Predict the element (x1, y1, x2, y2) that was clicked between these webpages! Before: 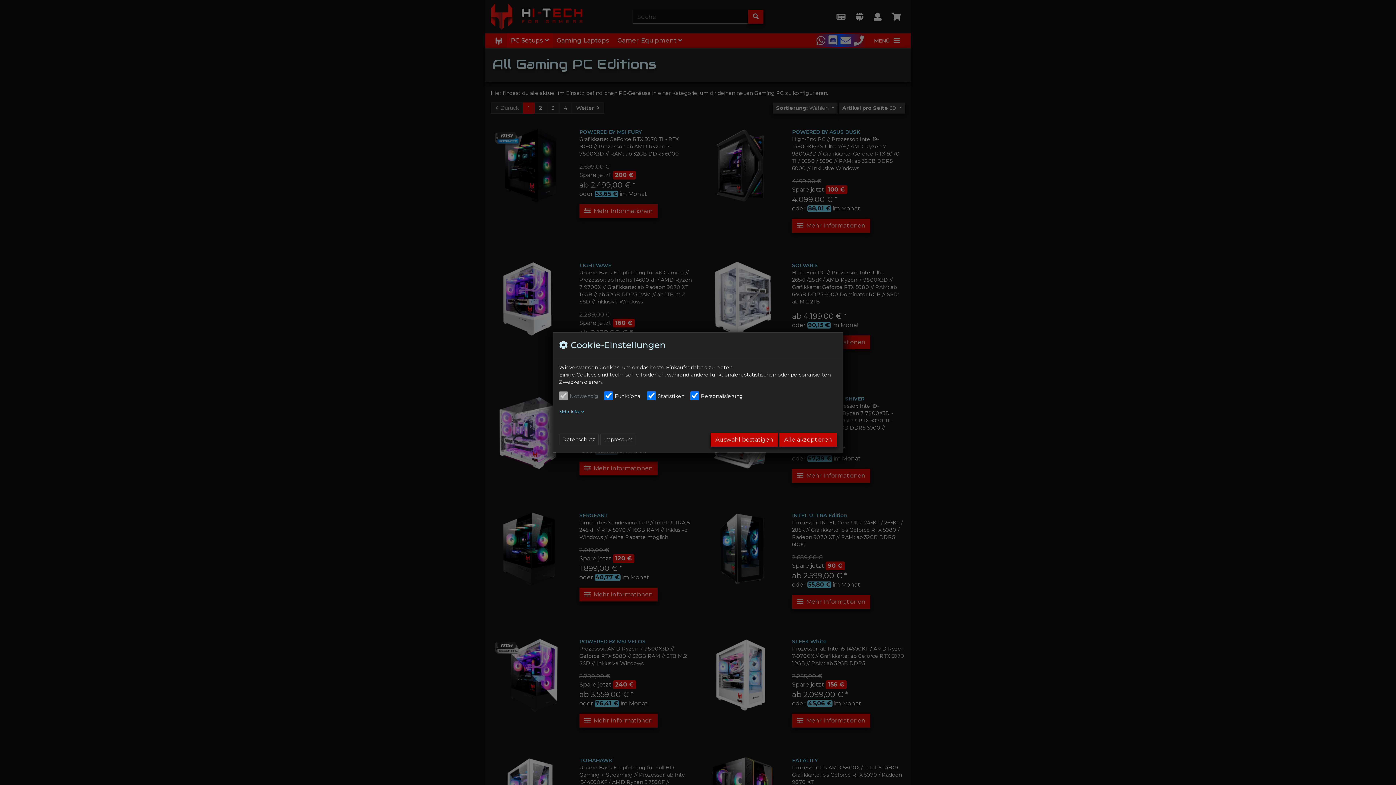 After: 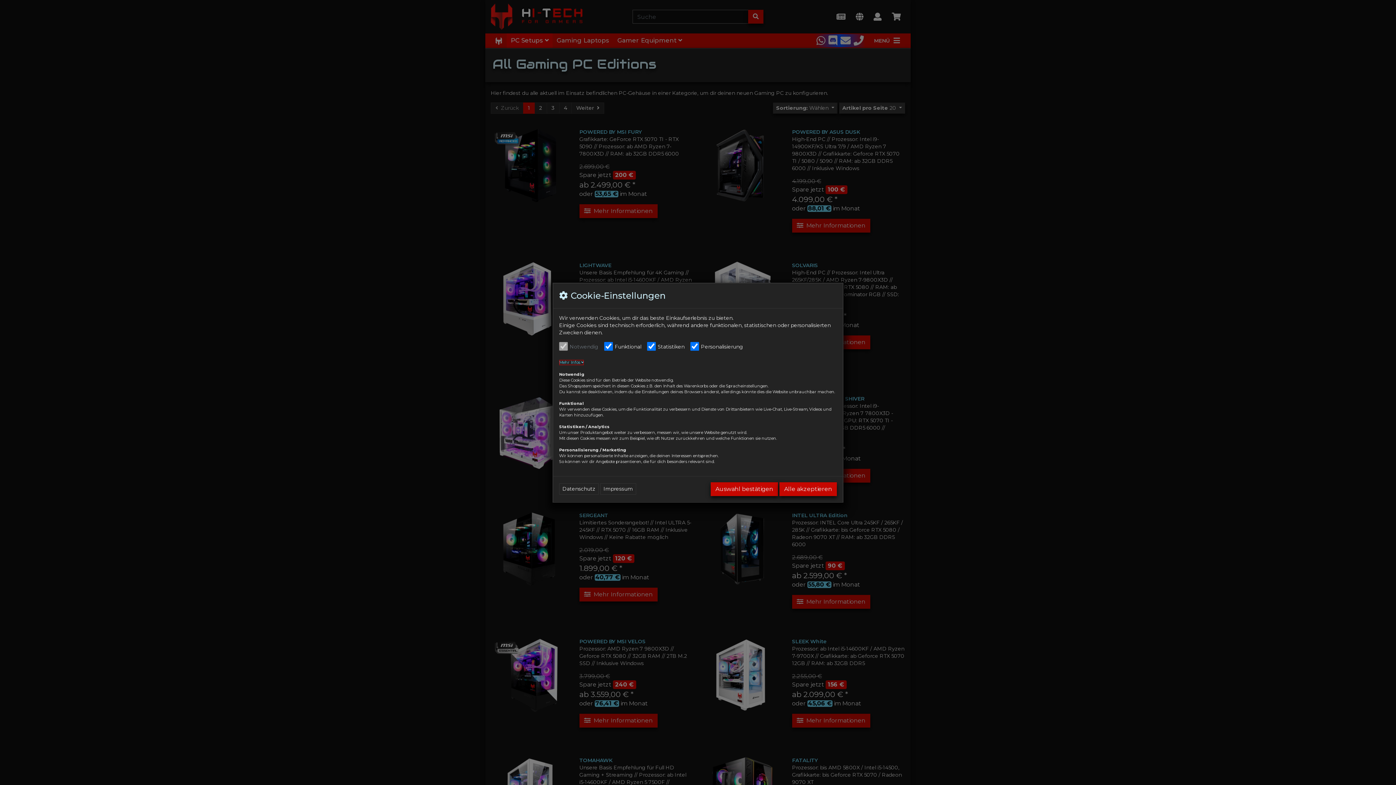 Action: label: Mehr Infos  bbox: (559, 409, 584, 414)